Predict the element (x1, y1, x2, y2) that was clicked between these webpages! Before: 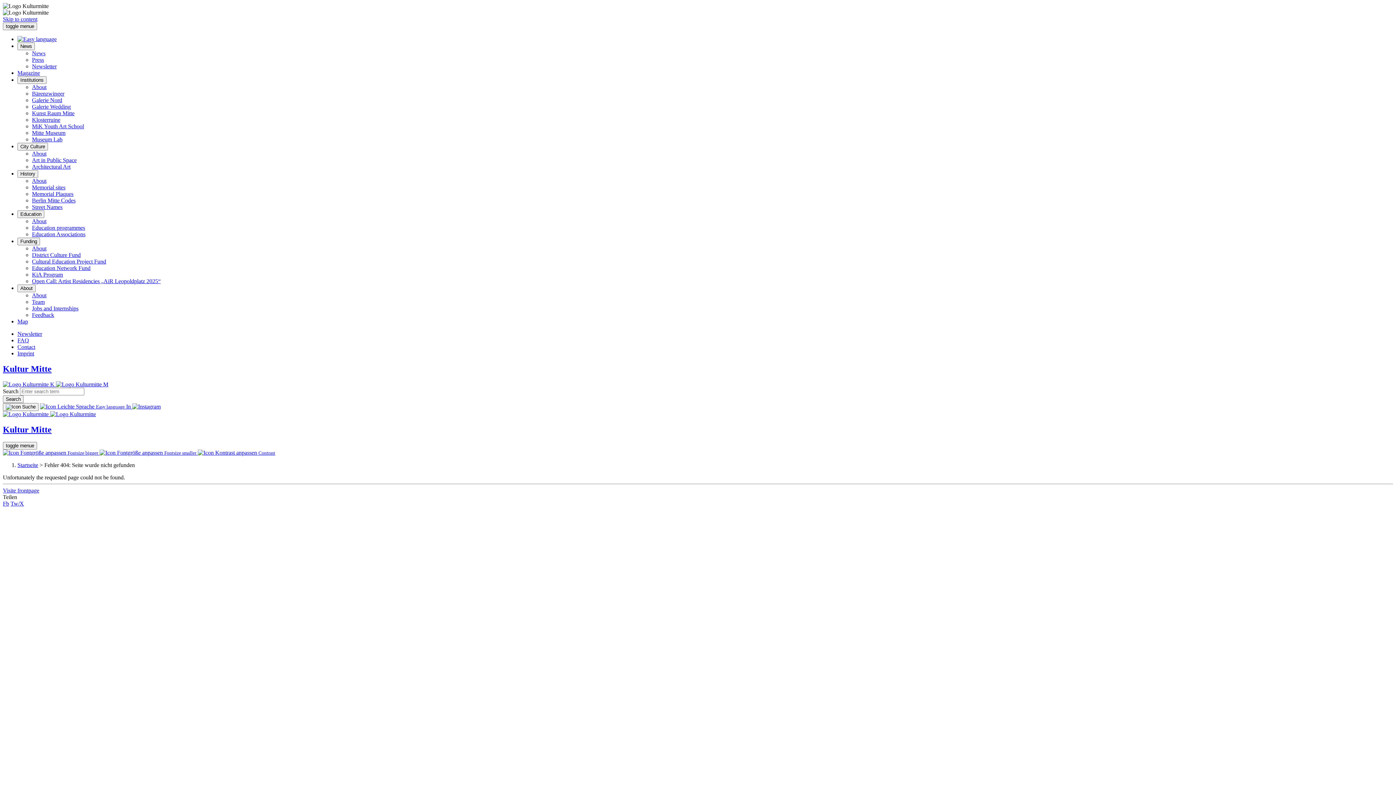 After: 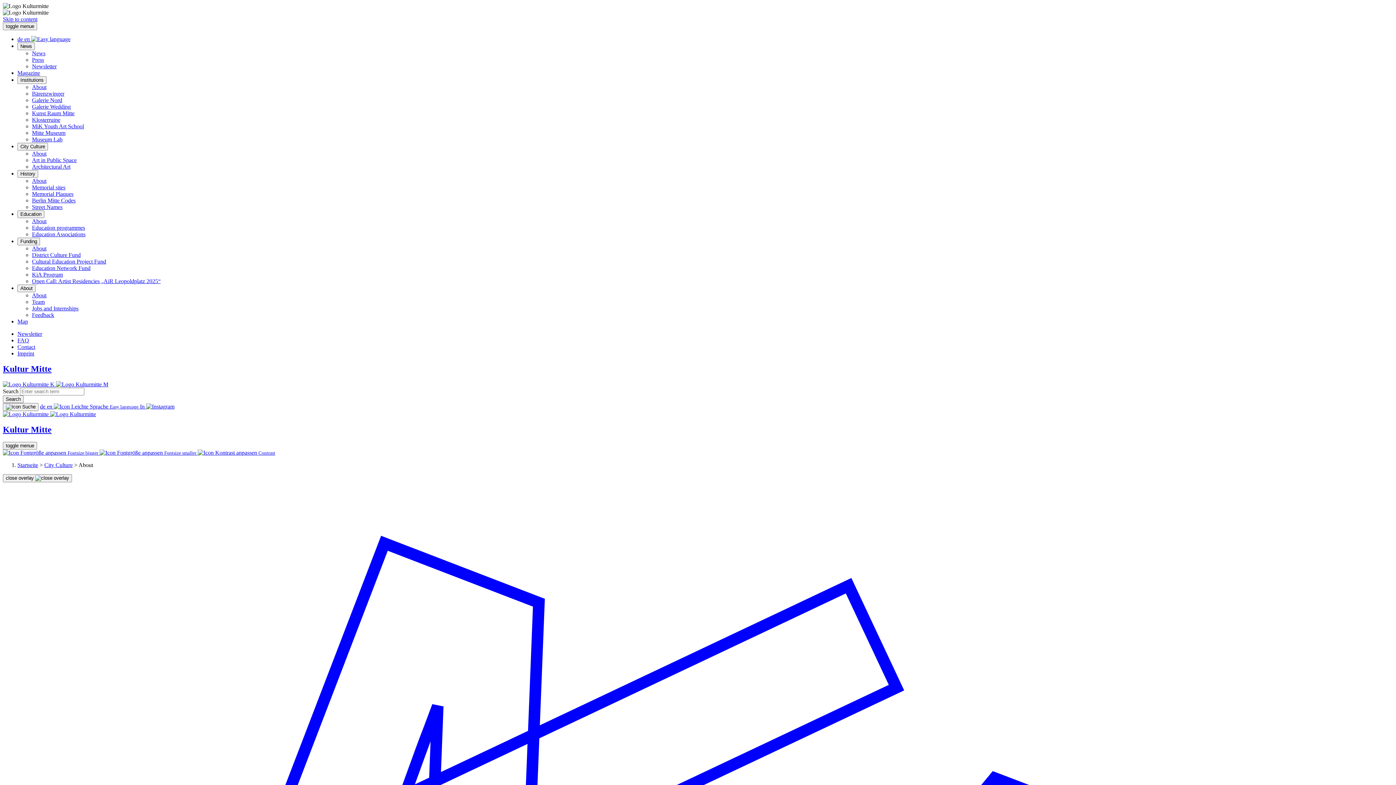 Action: bbox: (32, 150, 46, 156) label: About